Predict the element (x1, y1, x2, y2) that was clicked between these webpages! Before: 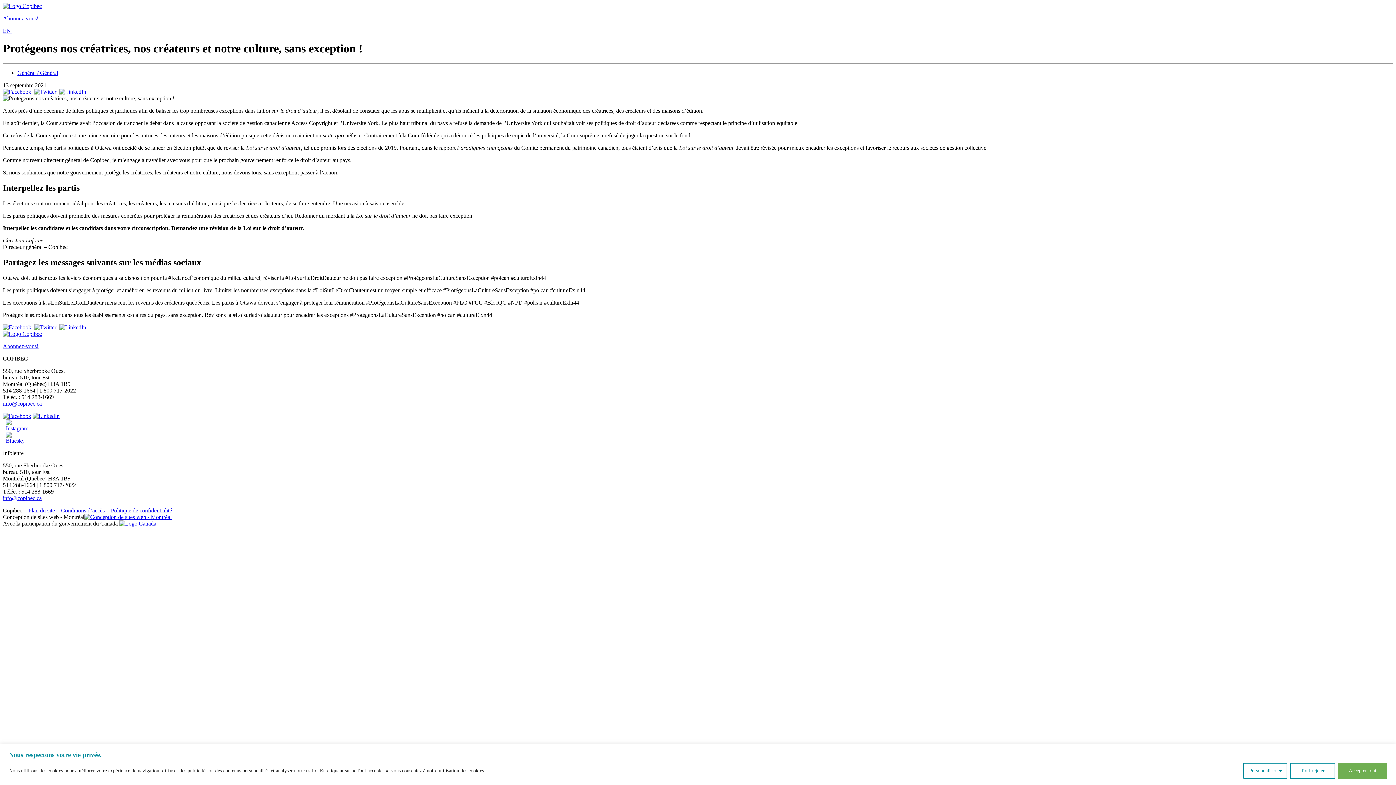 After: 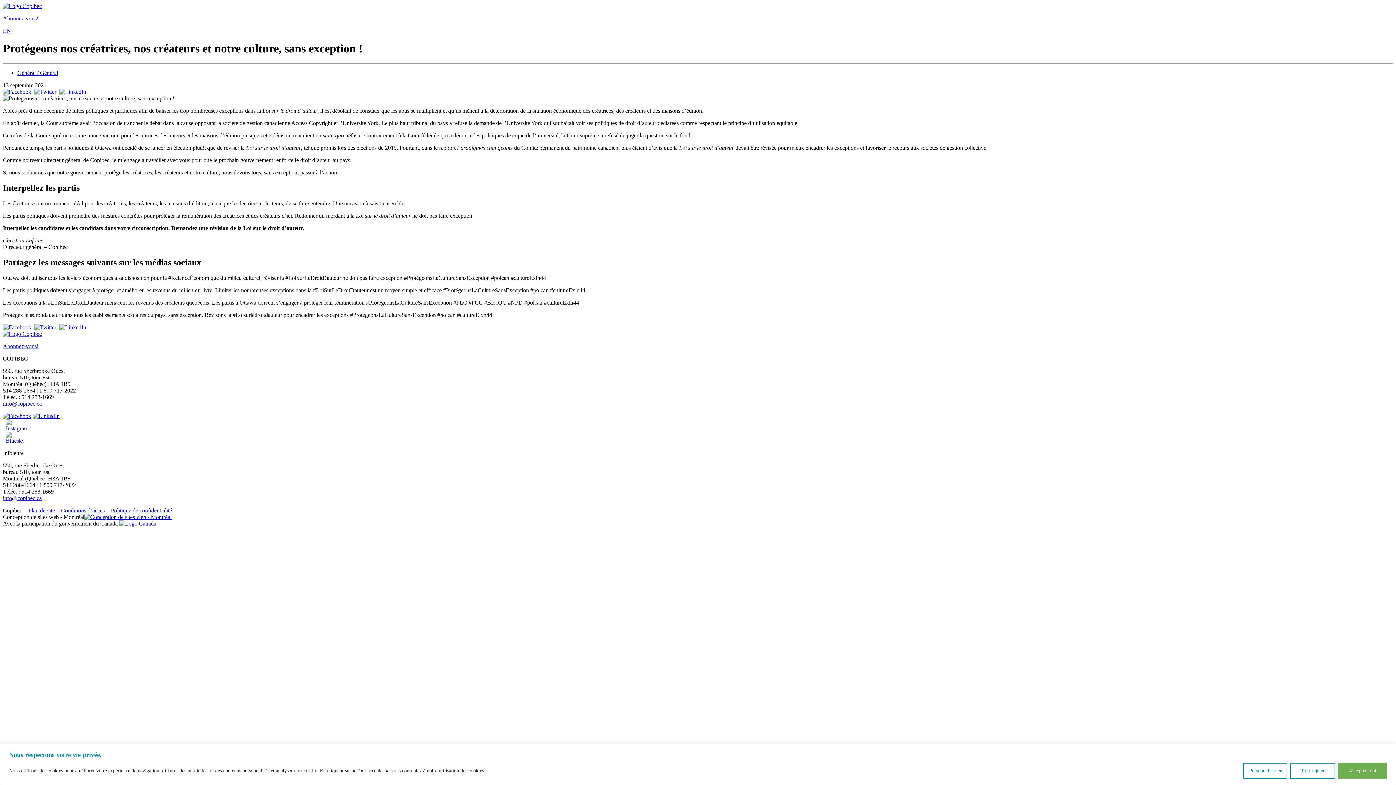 Action: bbox: (59, 324, 86, 330)